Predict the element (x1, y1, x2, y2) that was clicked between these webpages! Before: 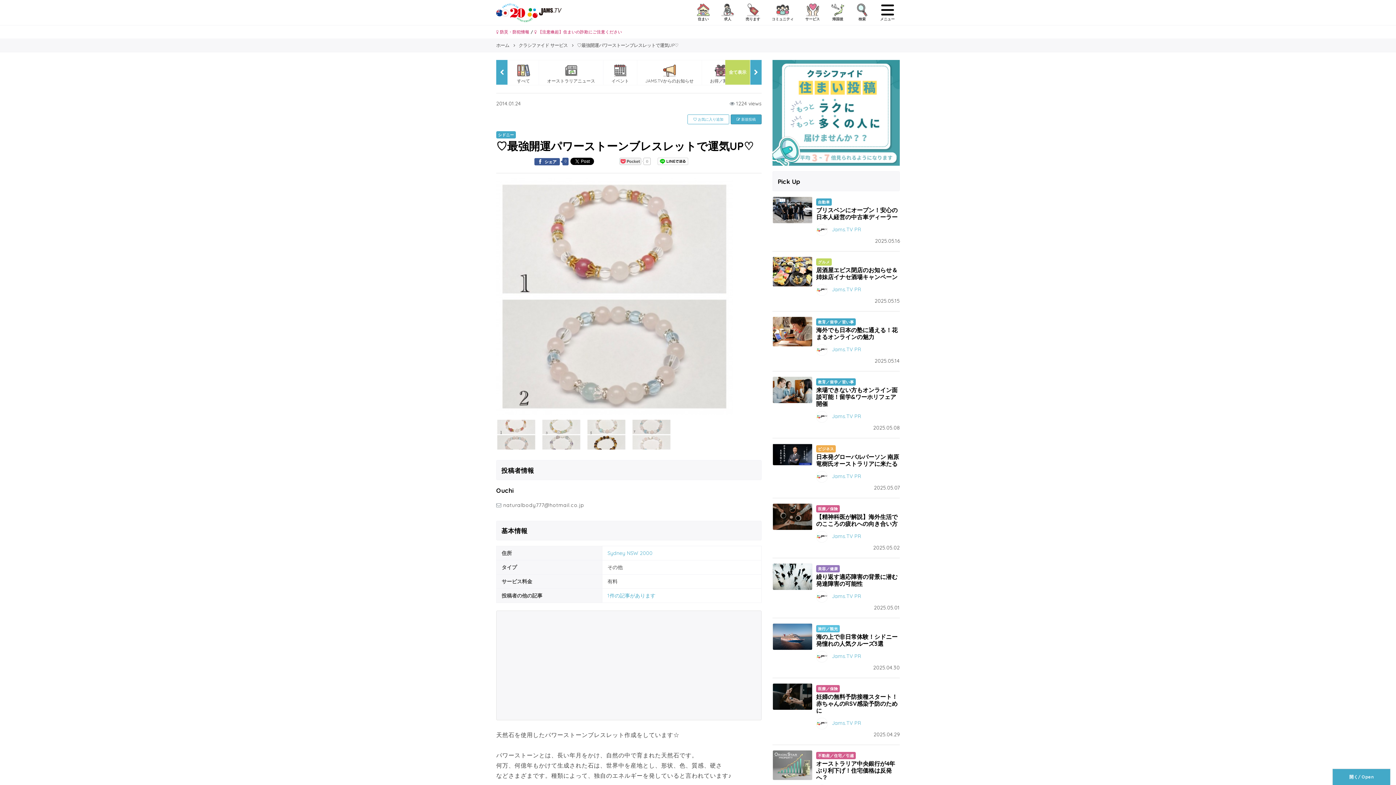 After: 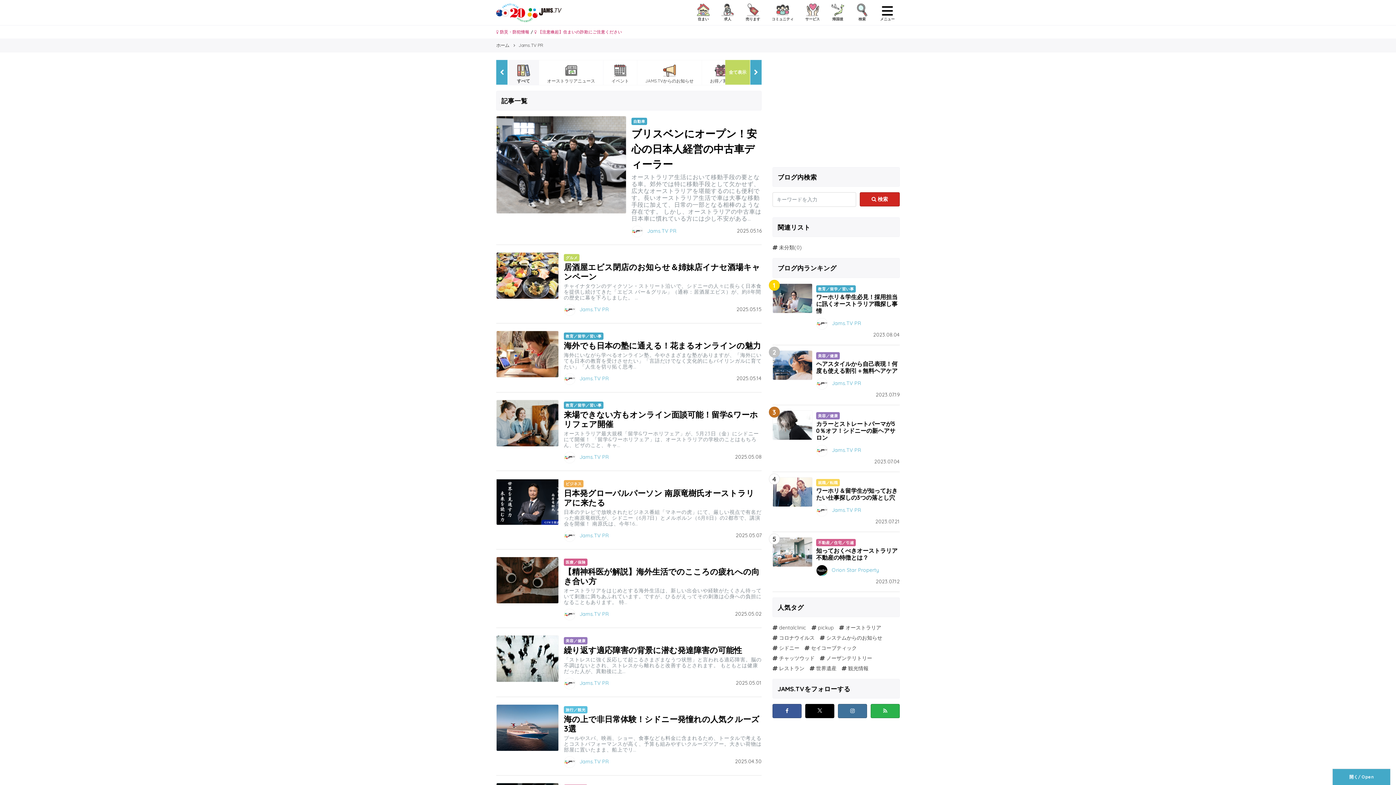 Action: label: Jams.TV PR bbox: (831, 593, 861, 599)